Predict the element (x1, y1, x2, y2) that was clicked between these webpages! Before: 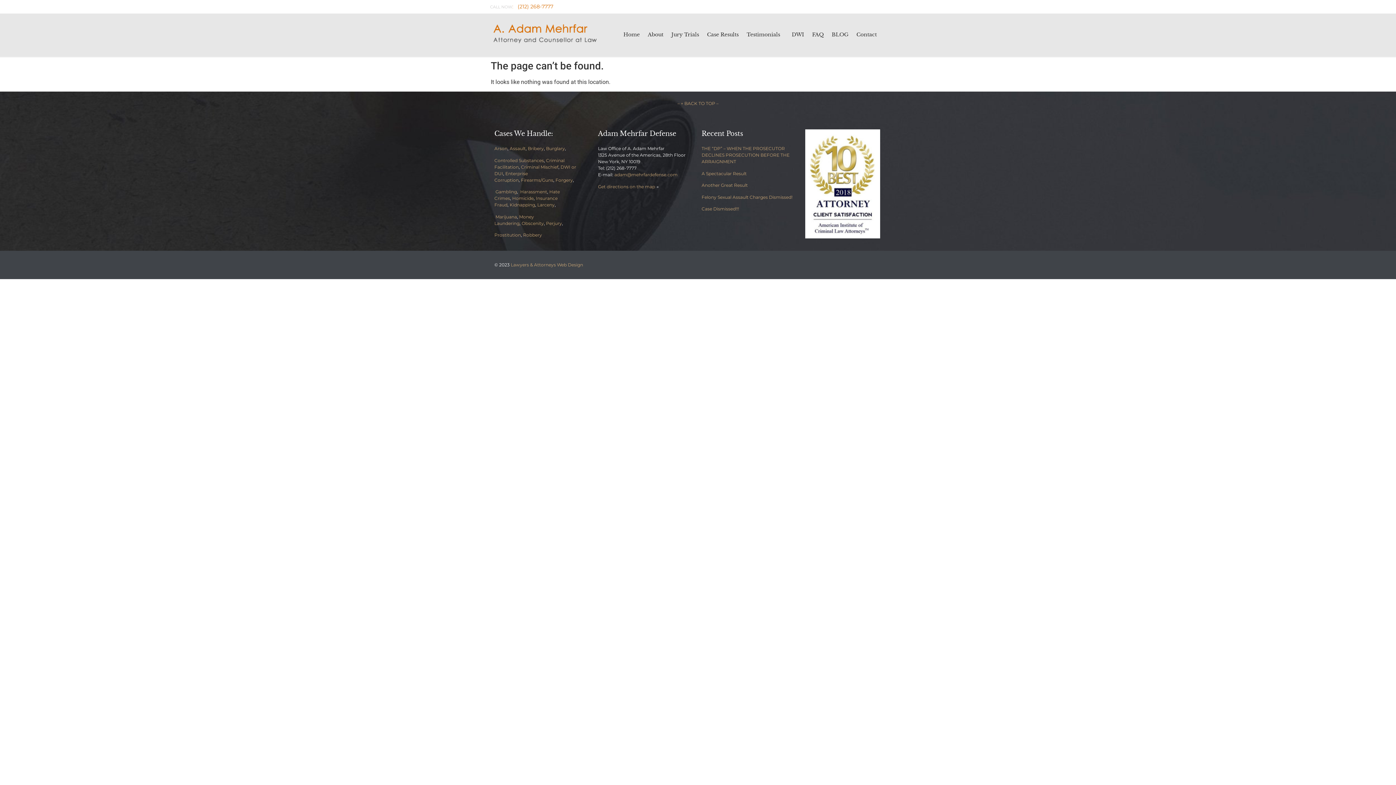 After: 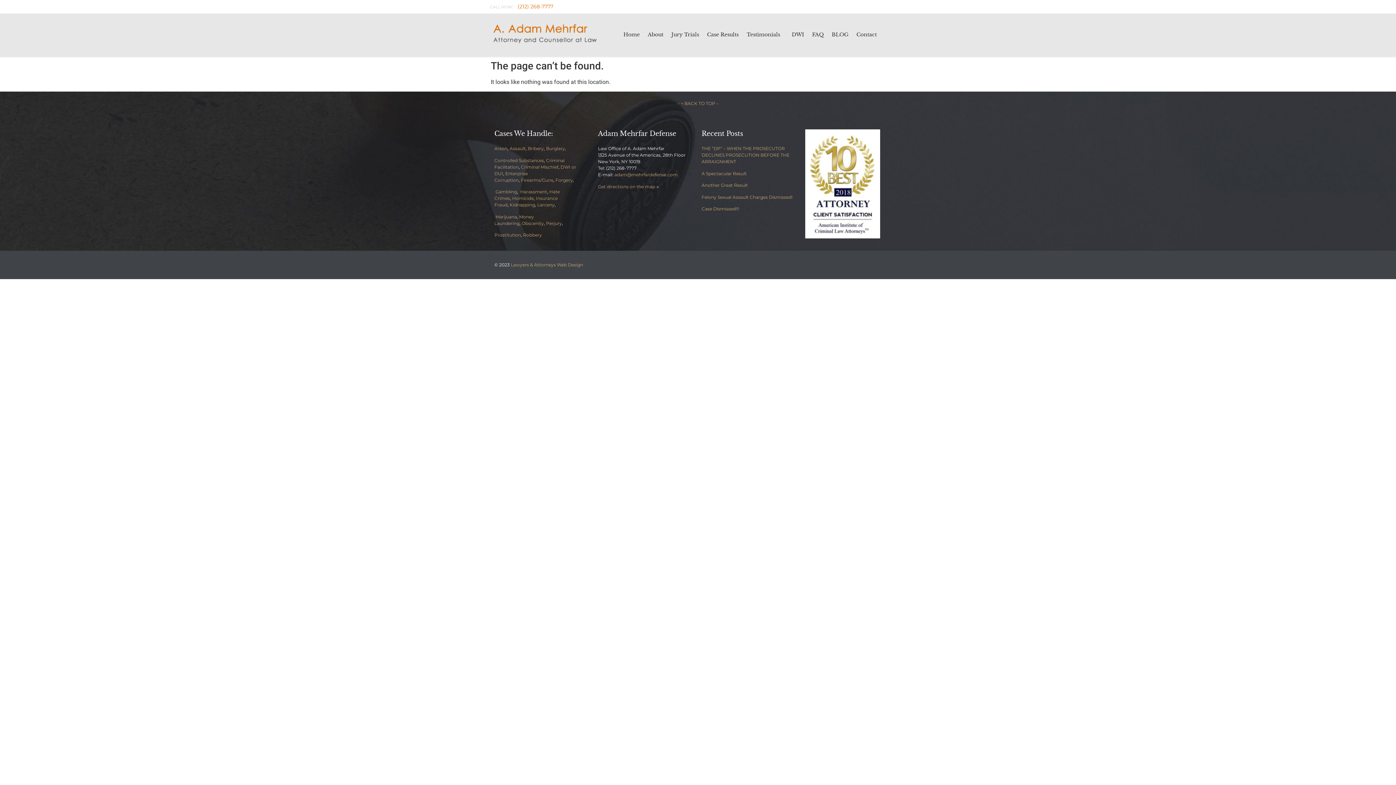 Action: bbox: (546, 220, 562, 226) label: Perjury